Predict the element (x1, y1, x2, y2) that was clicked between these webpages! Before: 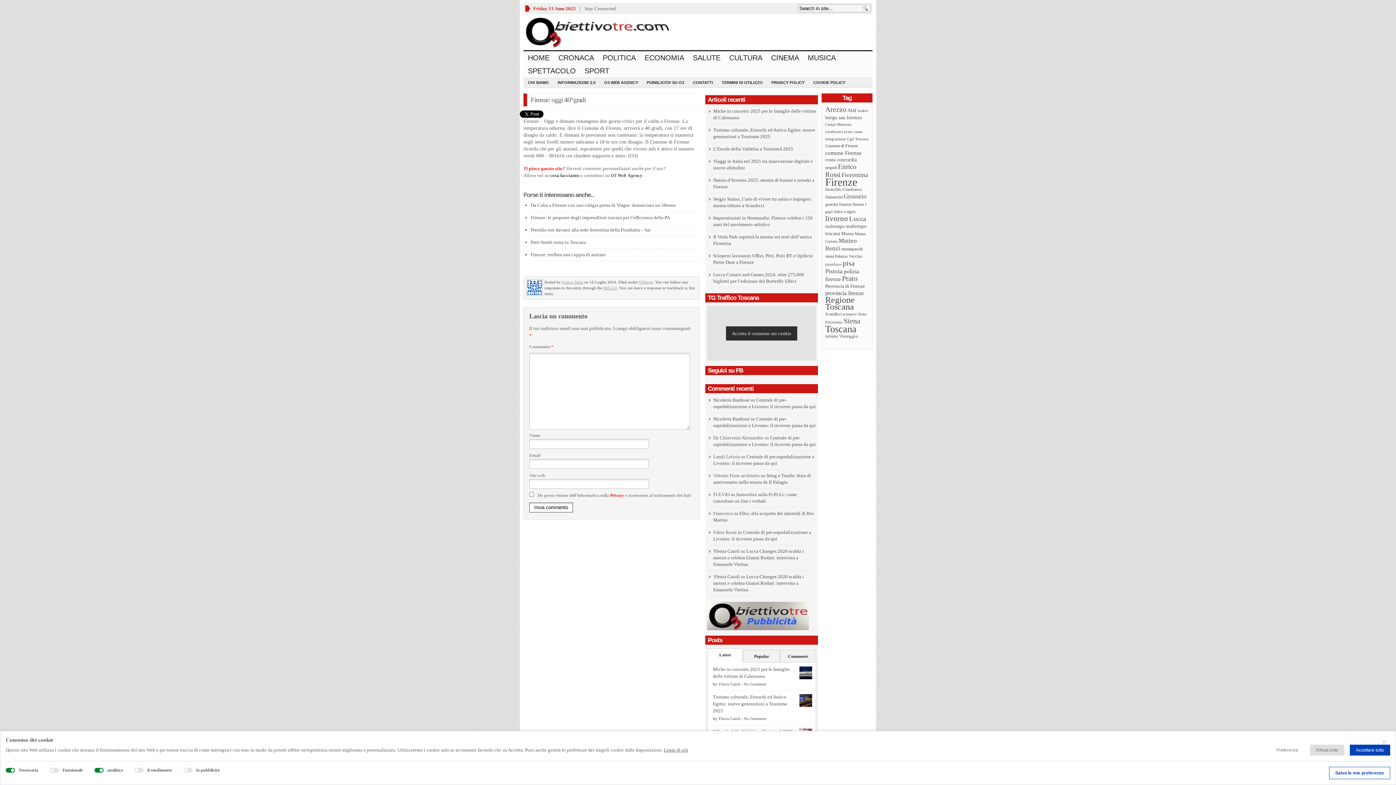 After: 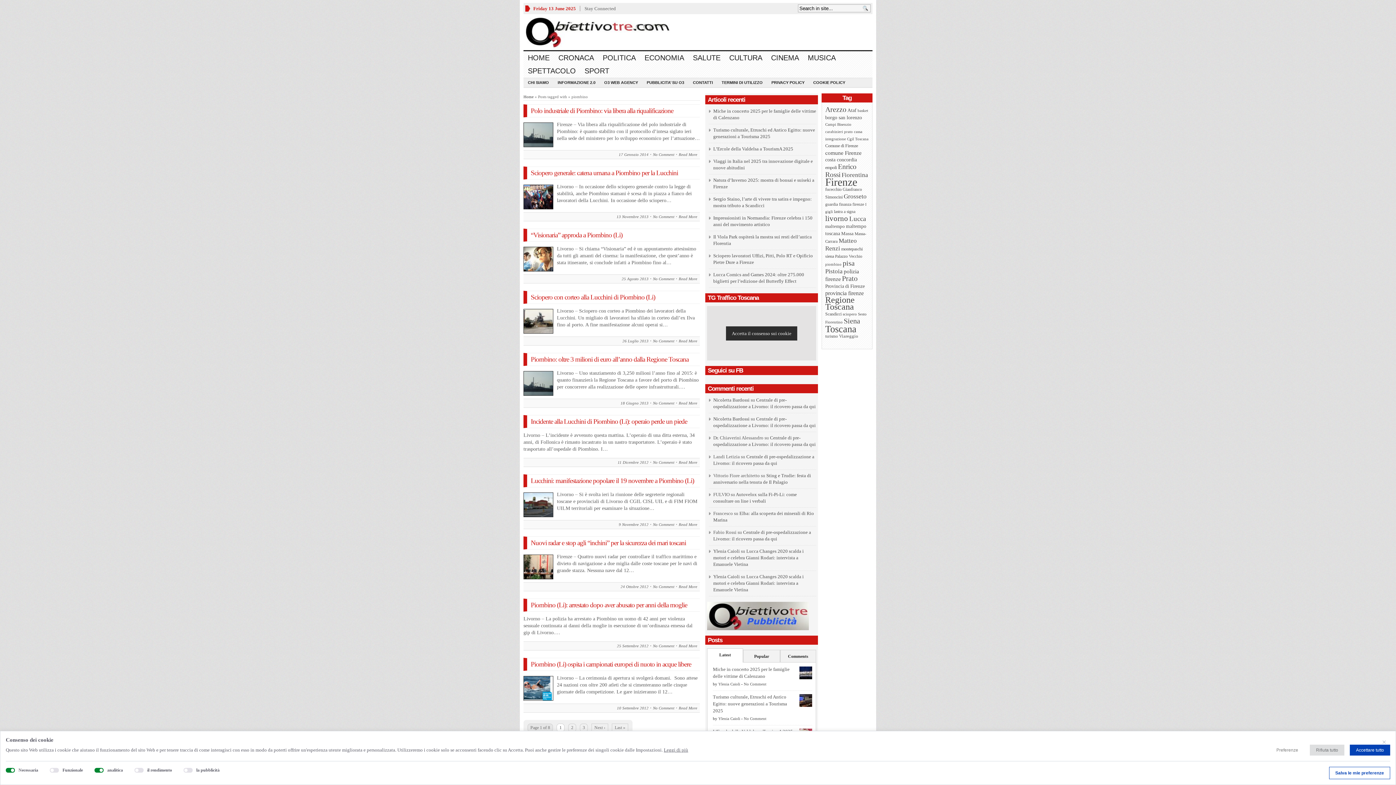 Action: bbox: (825, 262, 841, 266) label: piombino (79 elementi)